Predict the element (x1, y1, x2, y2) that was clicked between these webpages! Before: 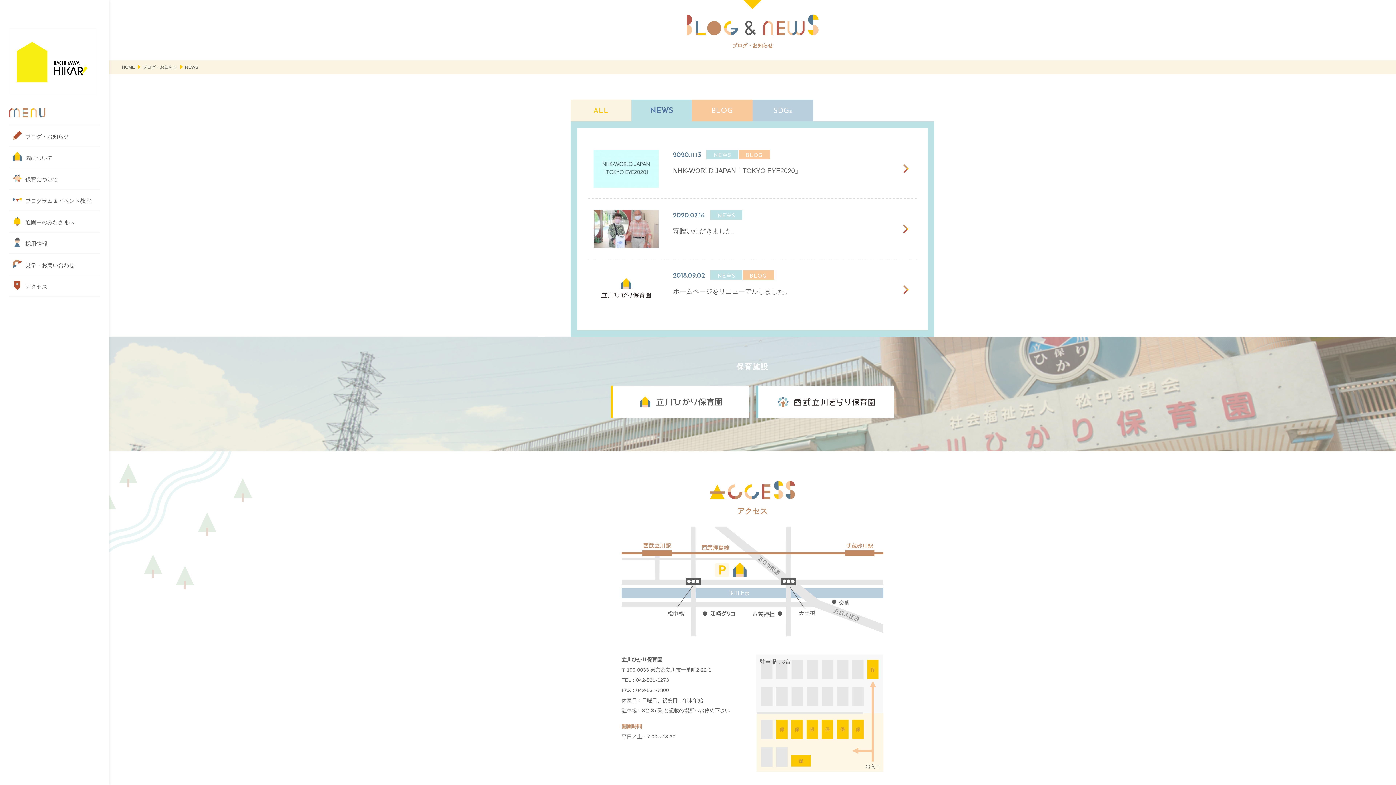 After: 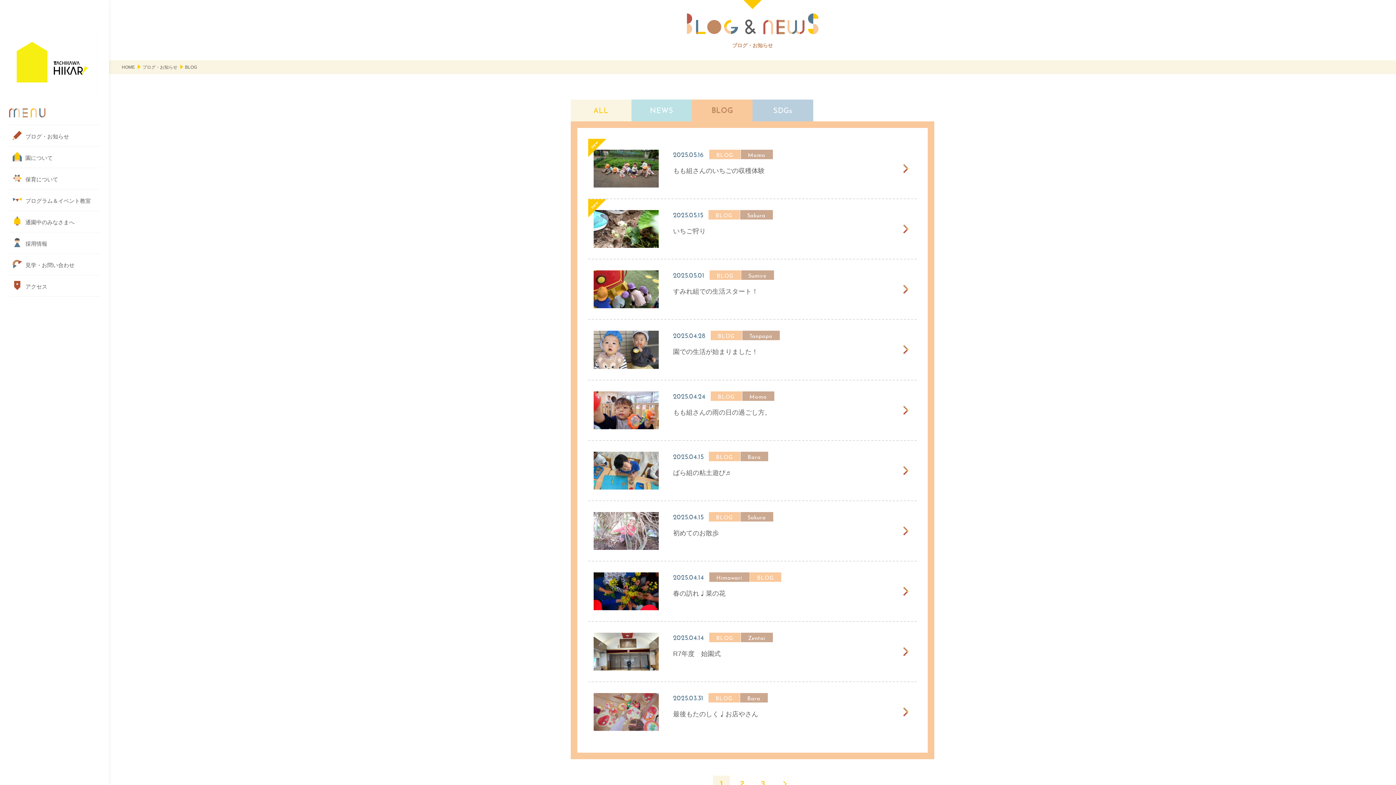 Action: bbox: (692, 99, 752, 121) label: BLOG